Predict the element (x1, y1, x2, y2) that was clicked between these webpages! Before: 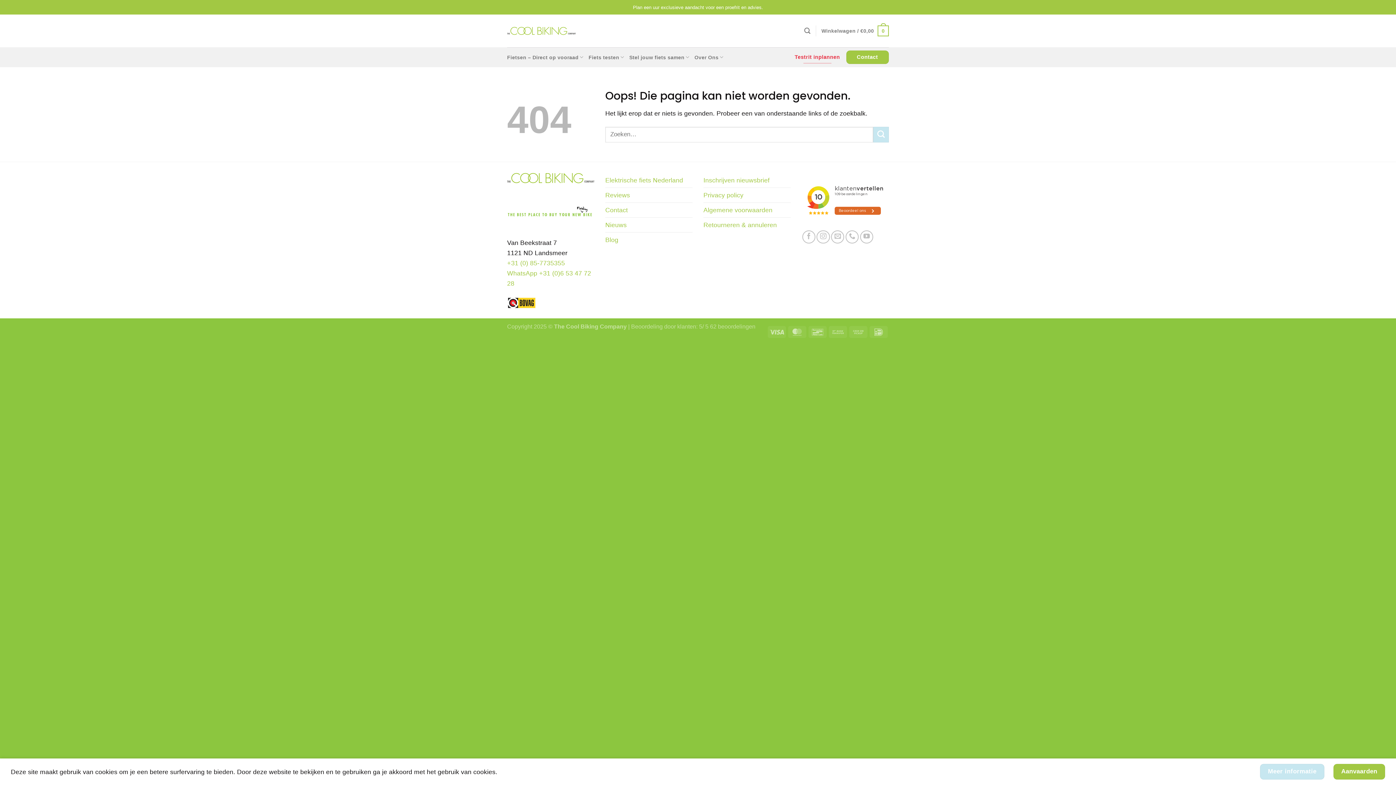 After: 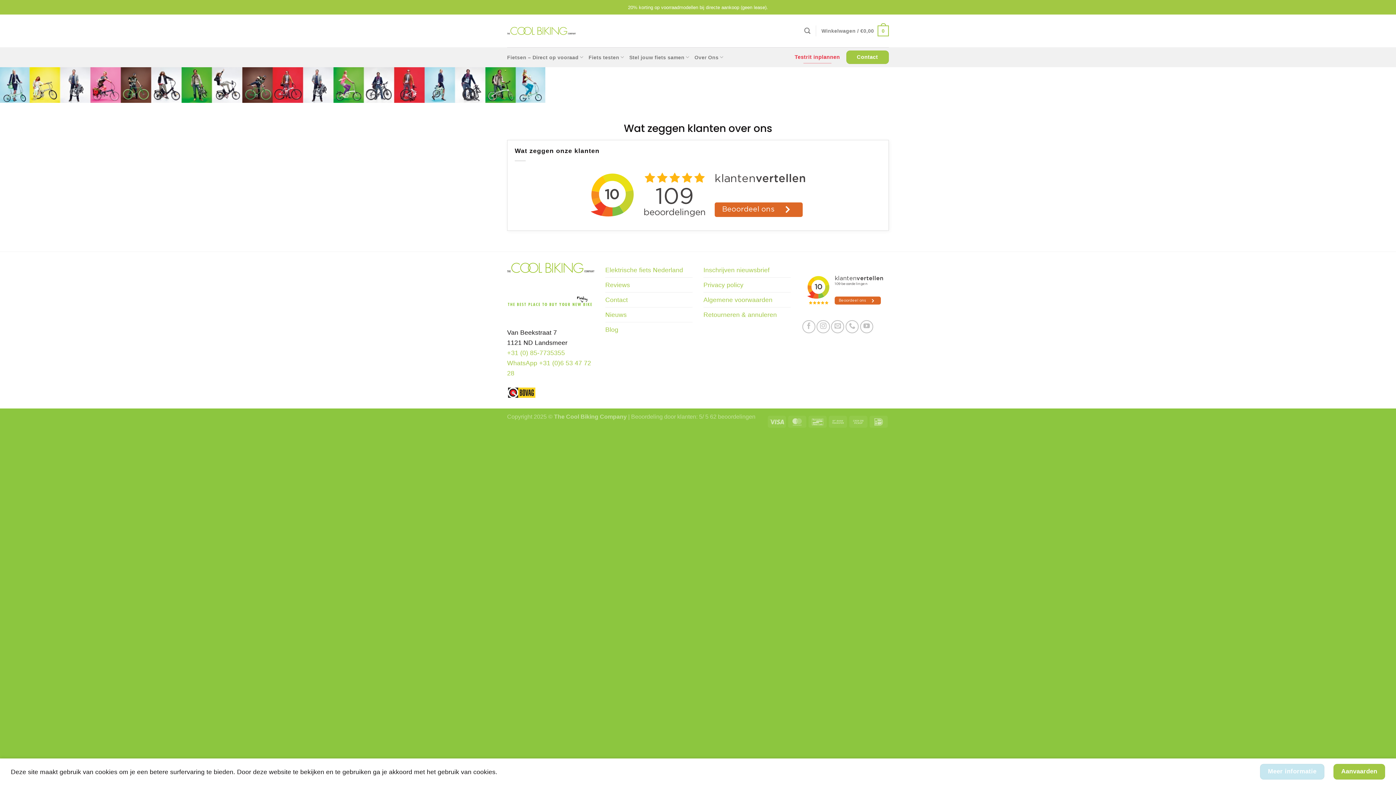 Action: label: Reviews bbox: (605, 187, 630, 202)